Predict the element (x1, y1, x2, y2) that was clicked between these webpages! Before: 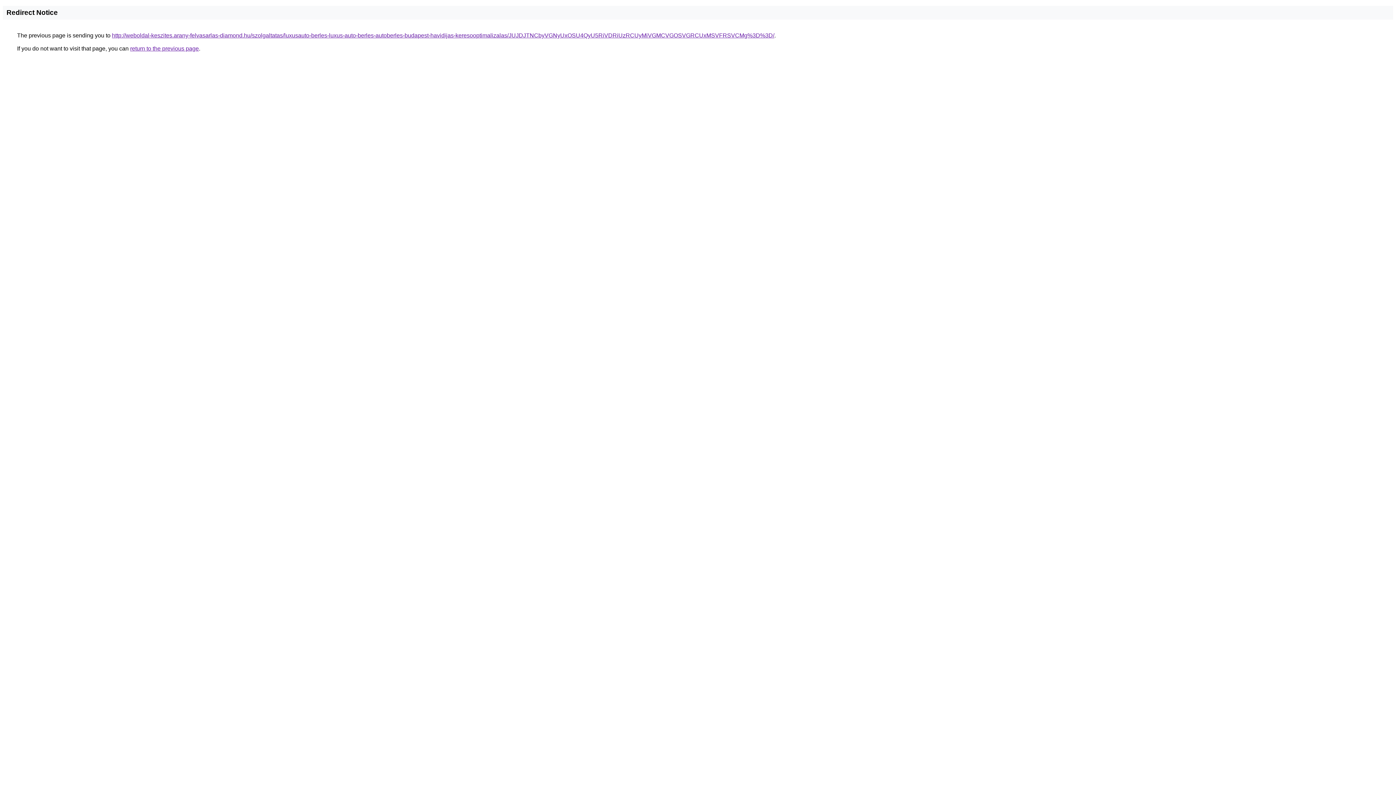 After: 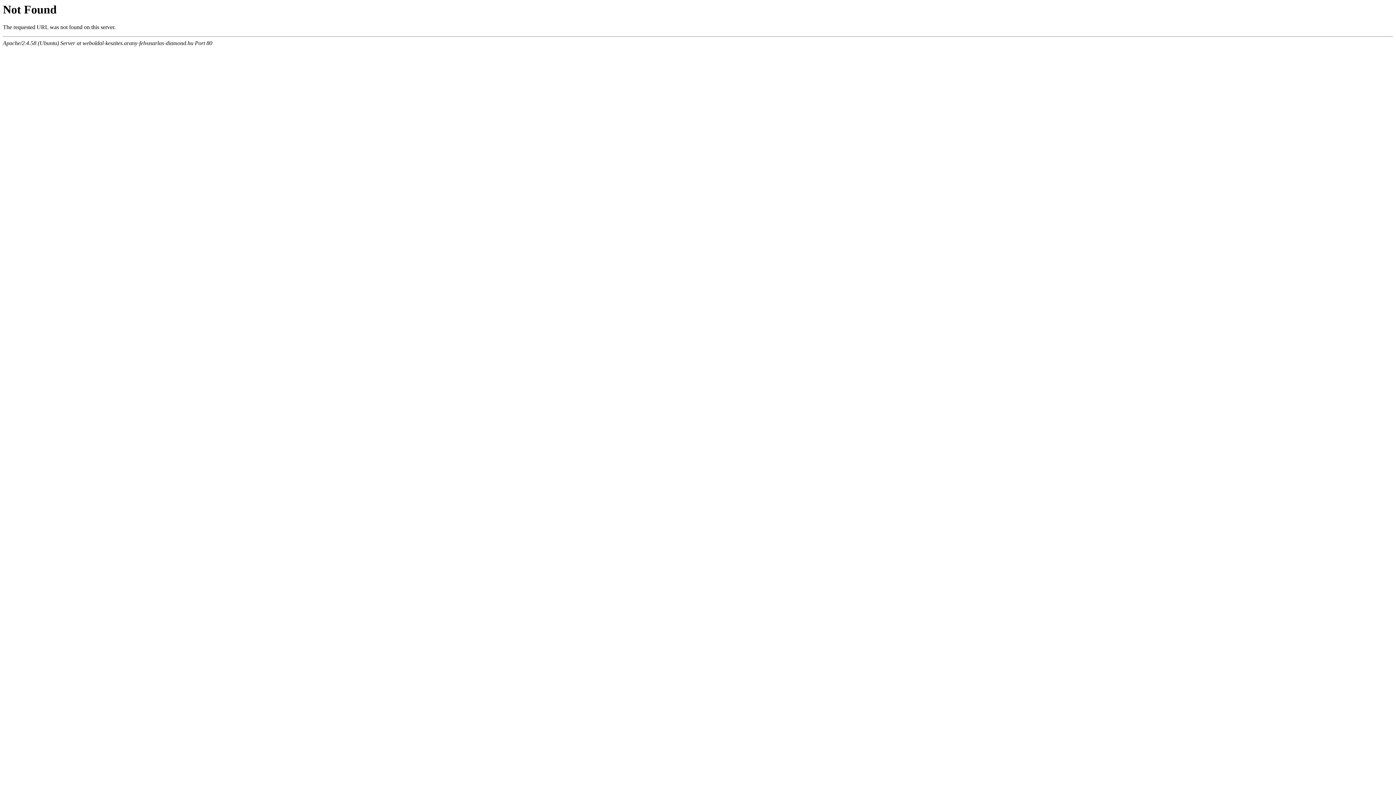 Action: label: http://weboldal-keszites.arany-felvasarlas-diamond.hu/szolgaltatas/luxusauto-berles-luxus-auto-berles-autoberles-budapest-havidijas-keresooptimalizalas/JUJDJTNCbyVGNyUxOSU4QyU5RiVDRiUzRCUyMiVGMCVGOSVGRCUxMSVFRSVCMg%3D%3D/ bbox: (112, 32, 774, 38)